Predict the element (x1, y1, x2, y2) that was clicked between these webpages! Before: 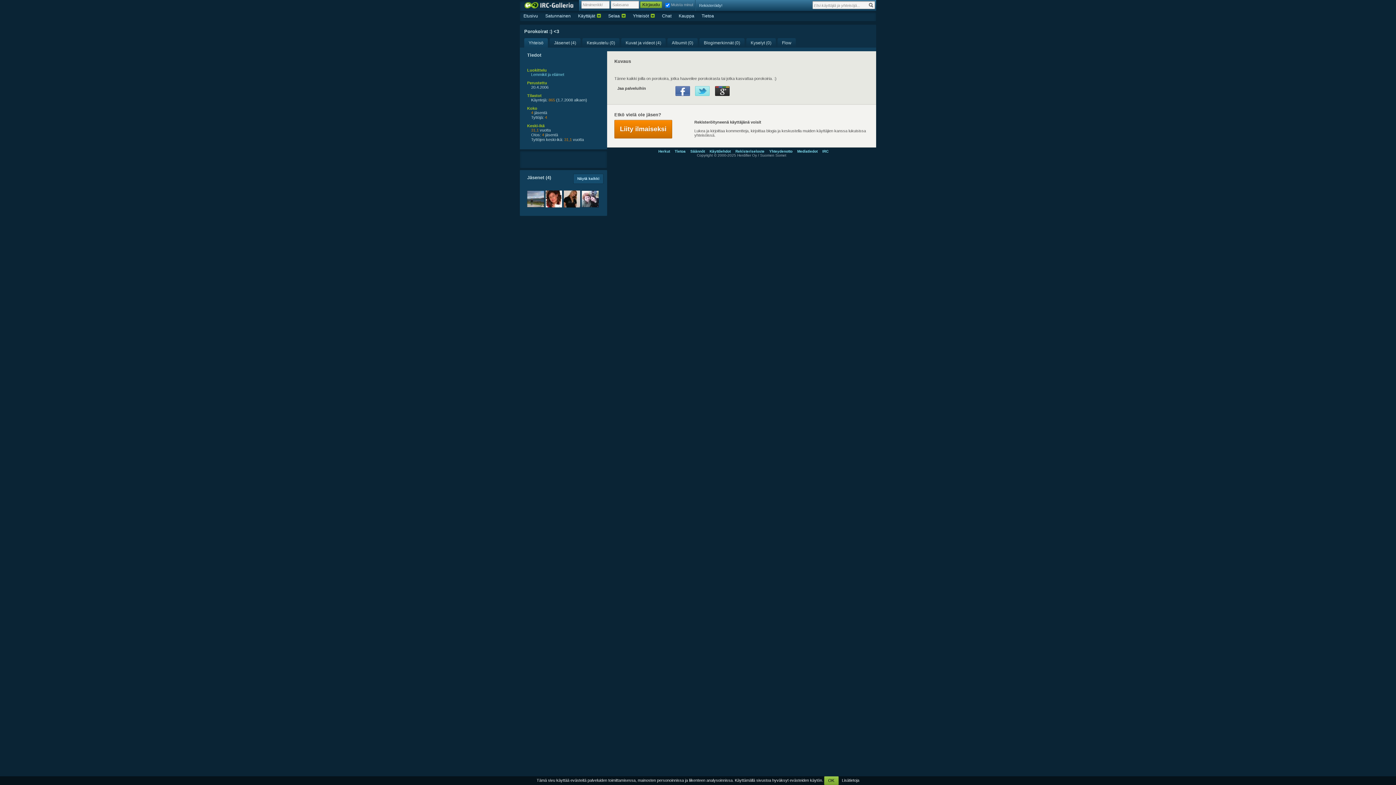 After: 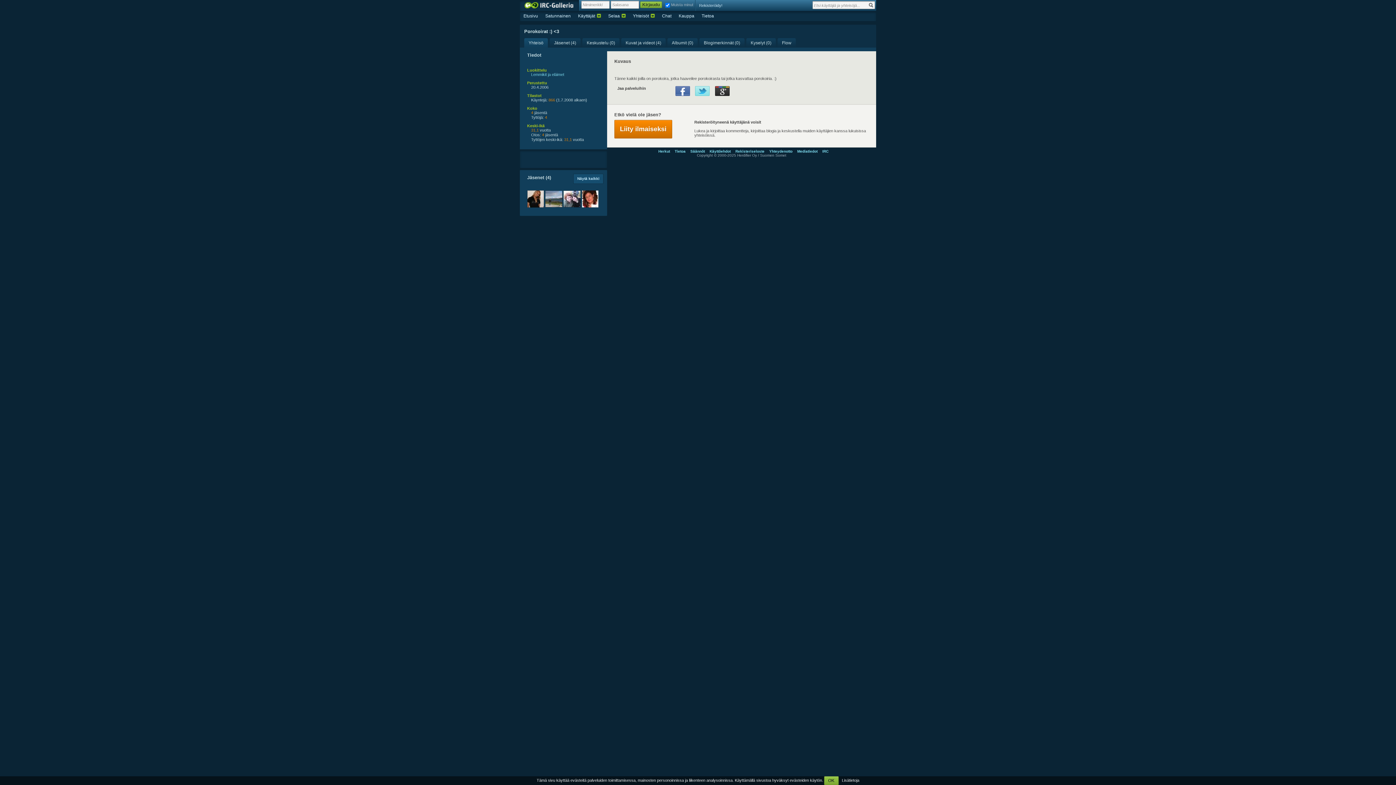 Action: bbox: (524, 38, 548, 47) label: Yhteisö